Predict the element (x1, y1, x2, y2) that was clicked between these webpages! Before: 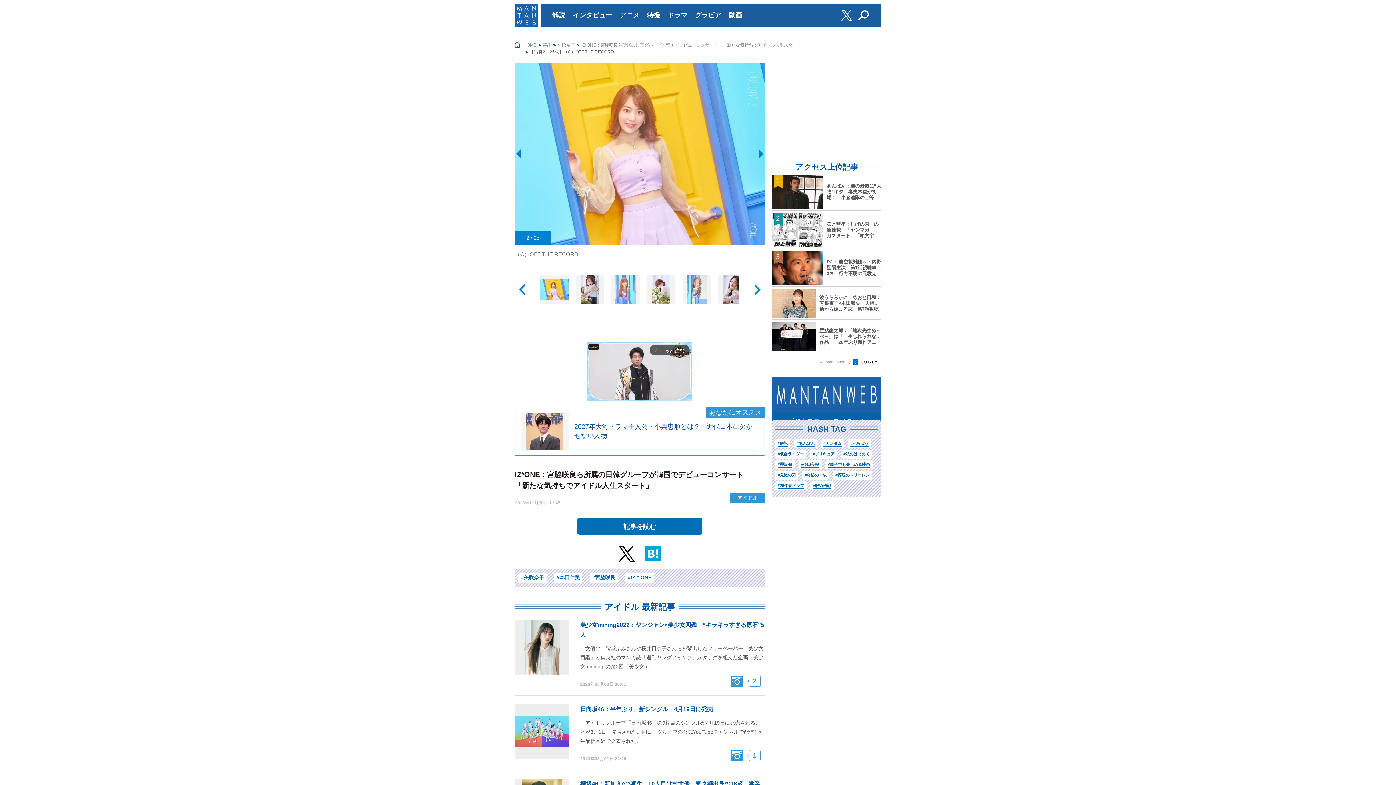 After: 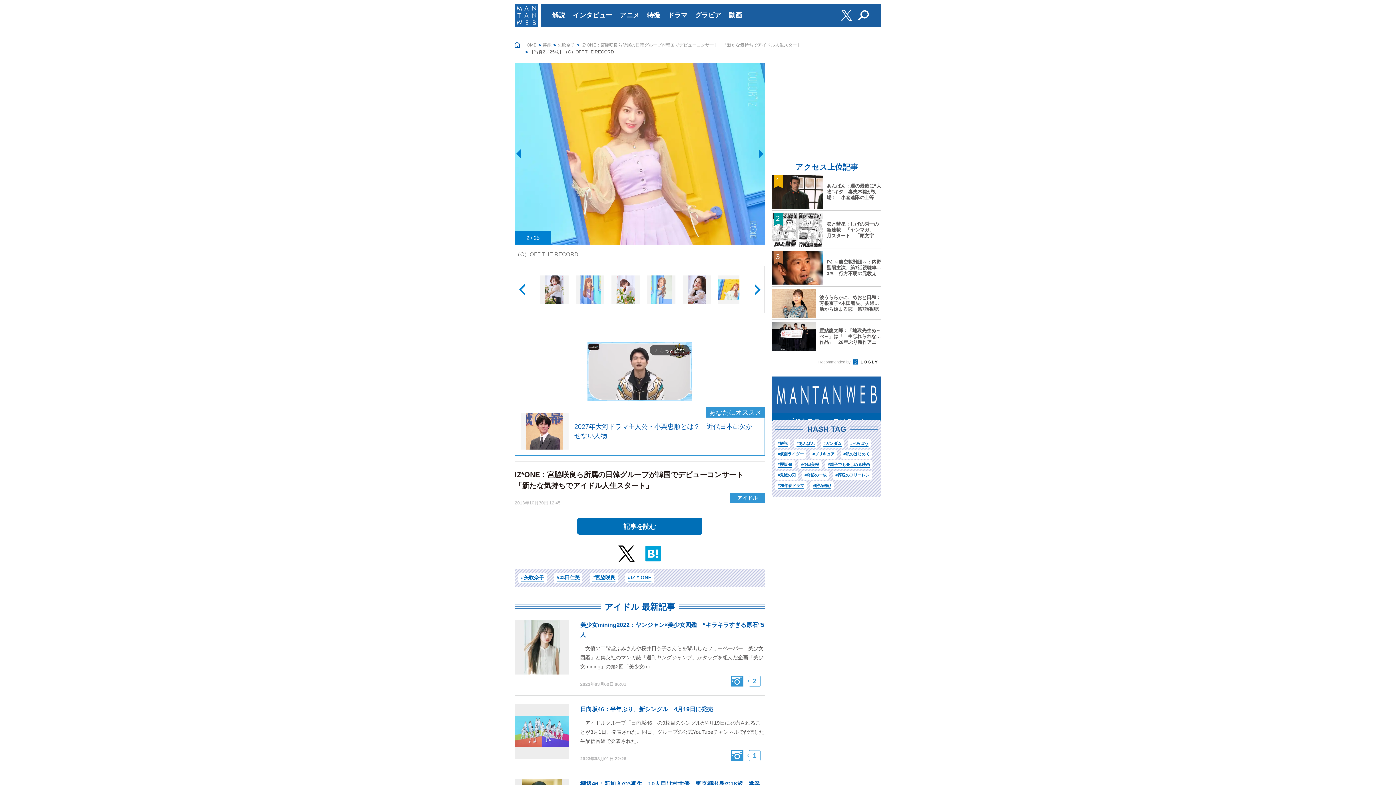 Action: bbox: (750, 282, 764, 297)